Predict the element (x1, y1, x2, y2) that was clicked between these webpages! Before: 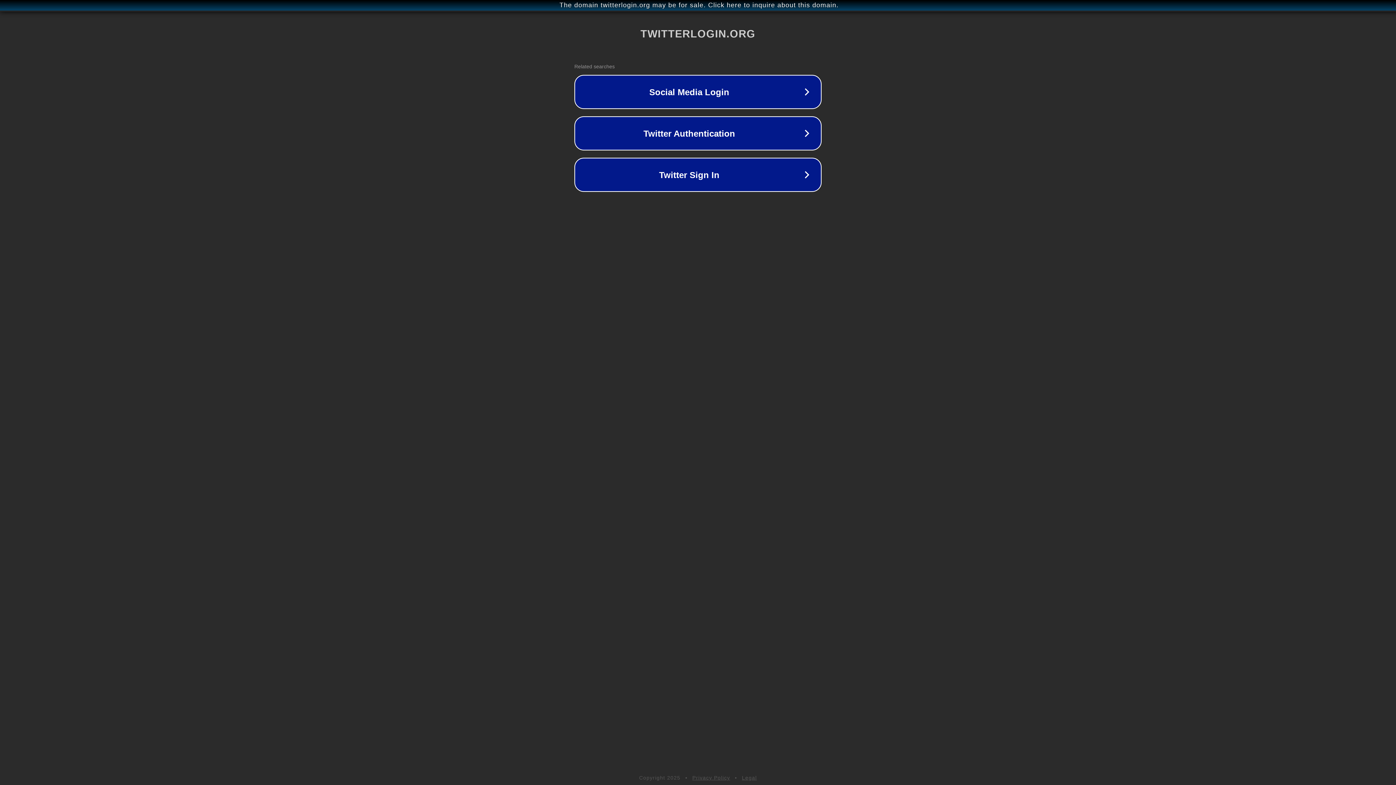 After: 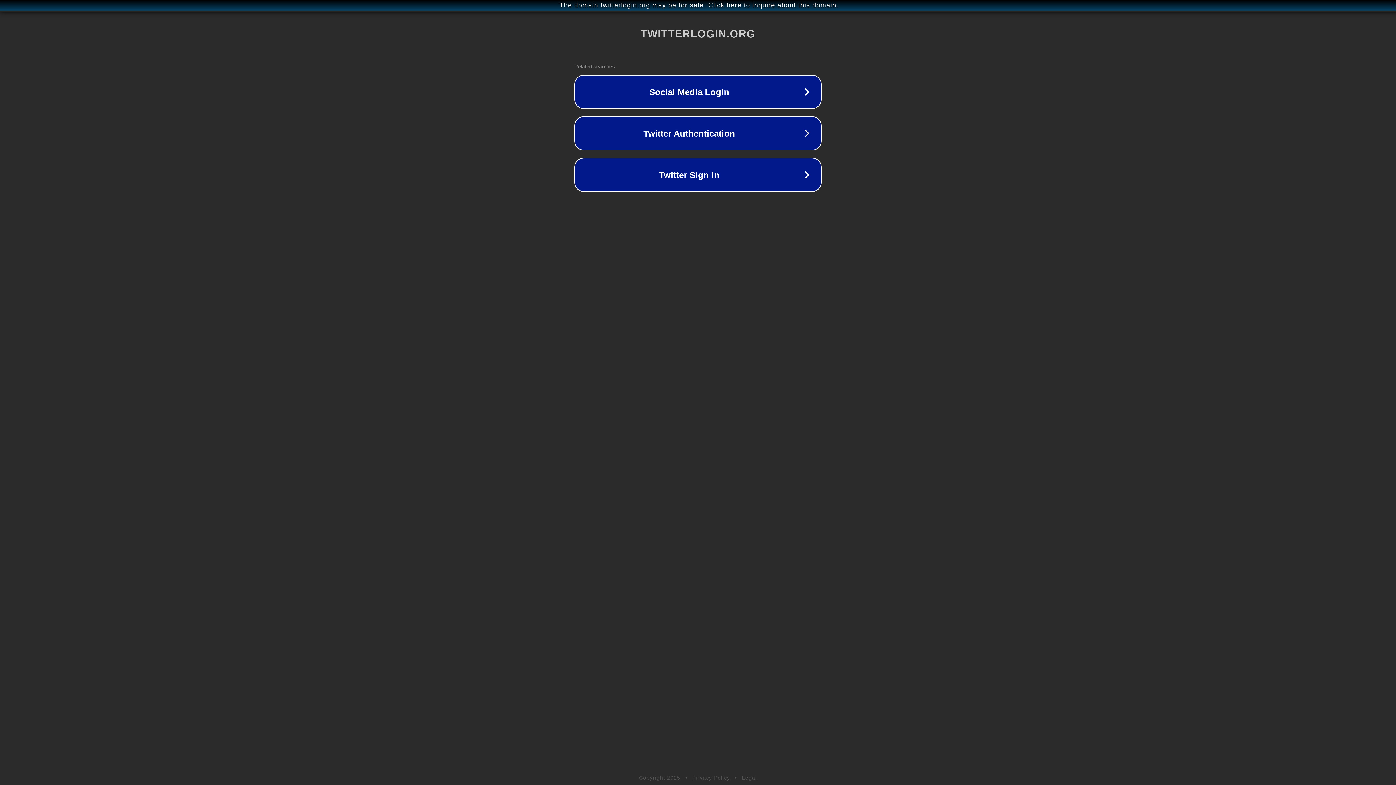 Action: bbox: (742, 775, 757, 781) label: Legal